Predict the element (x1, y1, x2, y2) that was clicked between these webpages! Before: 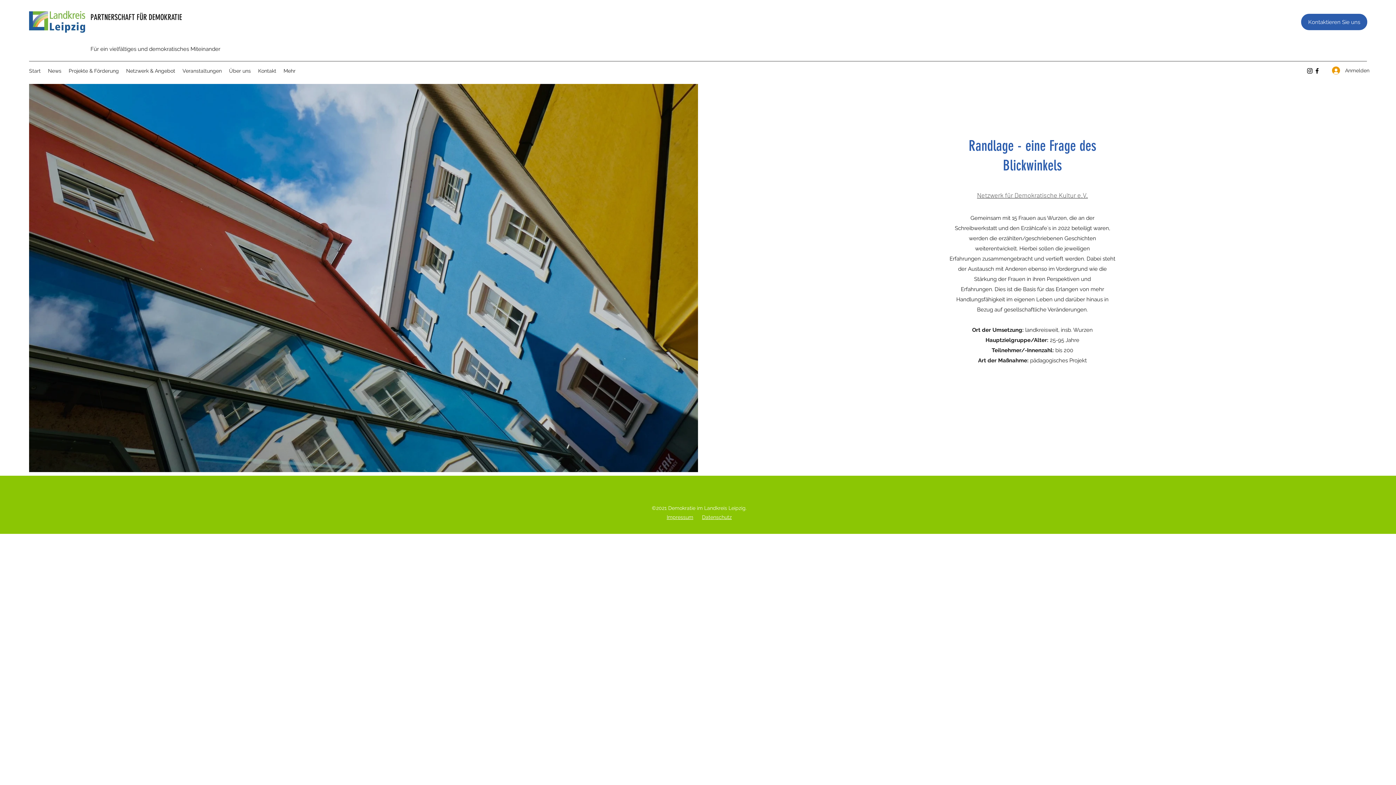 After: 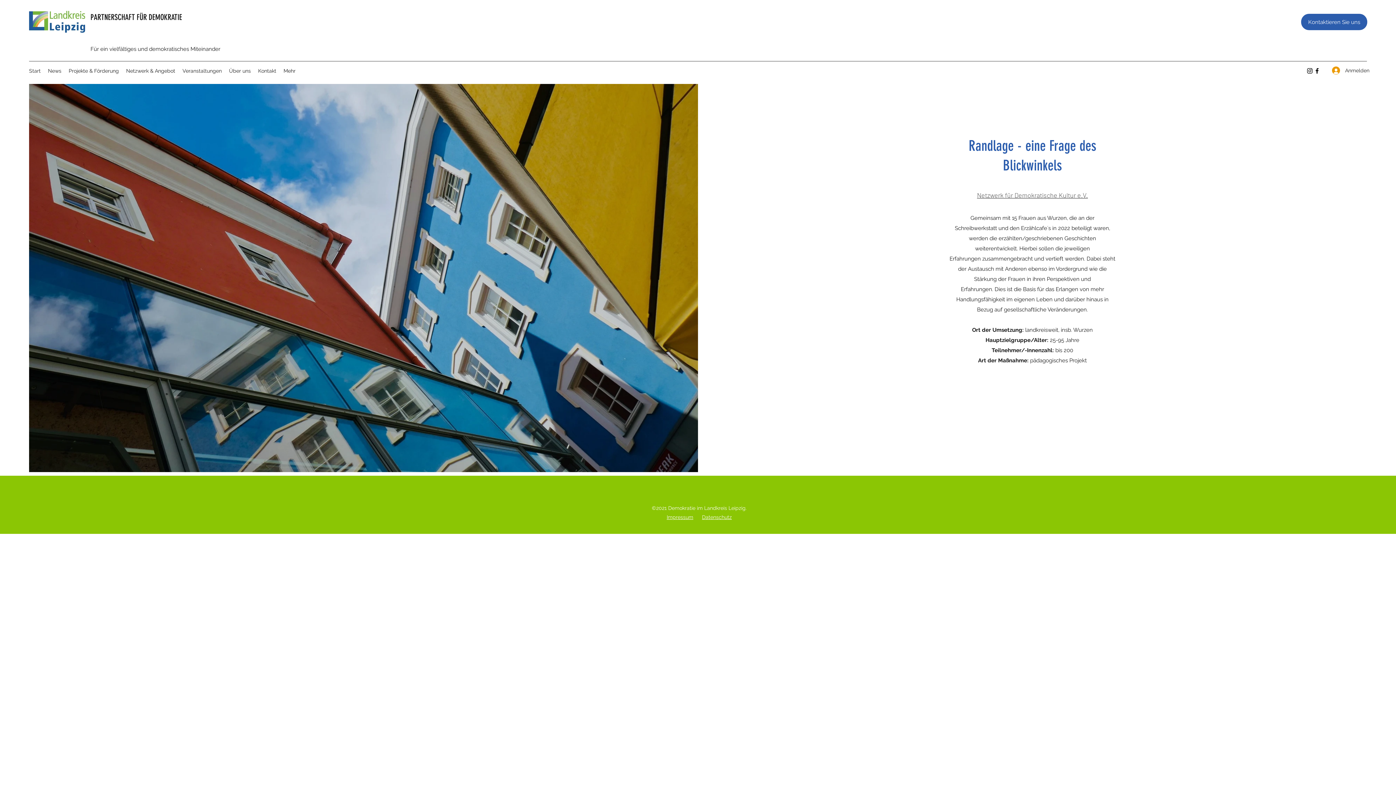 Action: bbox: (1306, 67, 1313, 74) label: Instagram